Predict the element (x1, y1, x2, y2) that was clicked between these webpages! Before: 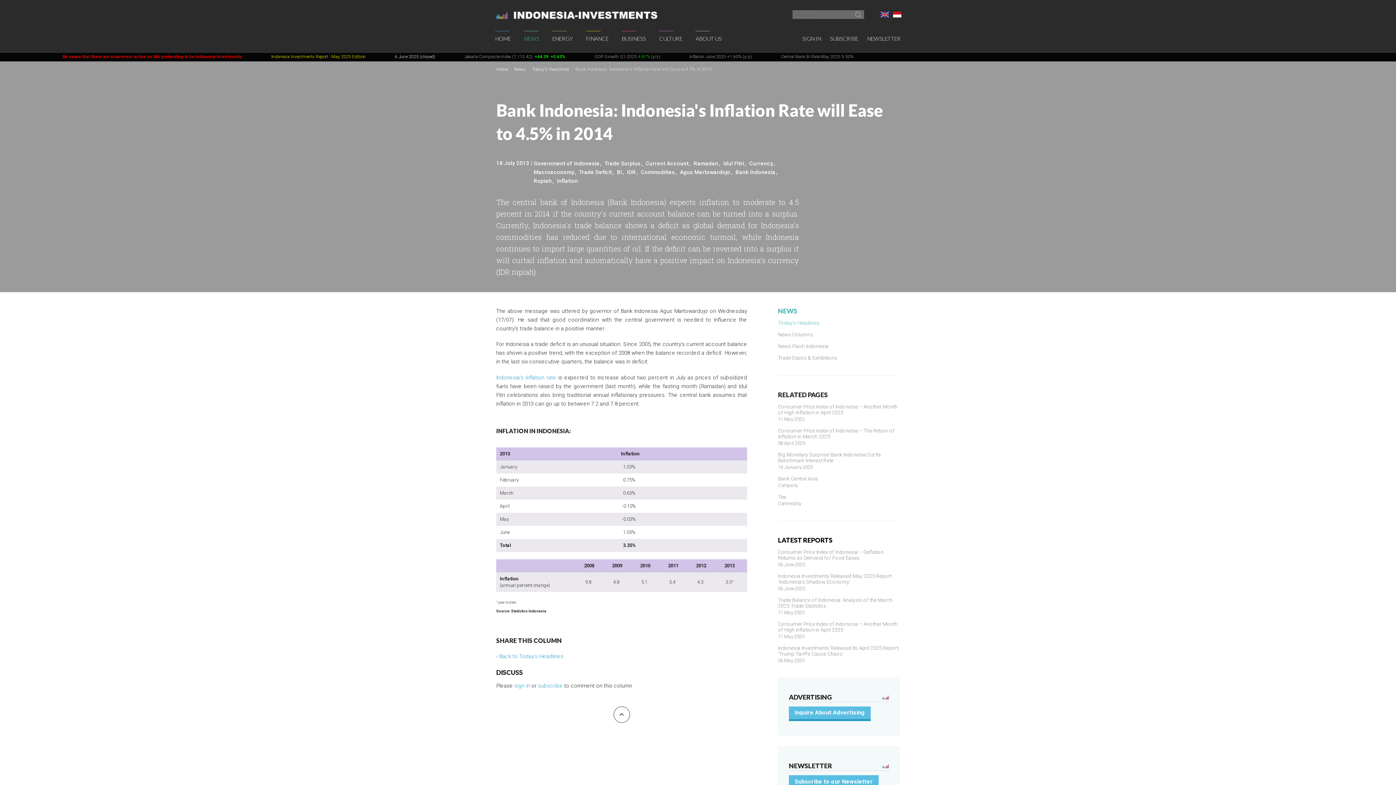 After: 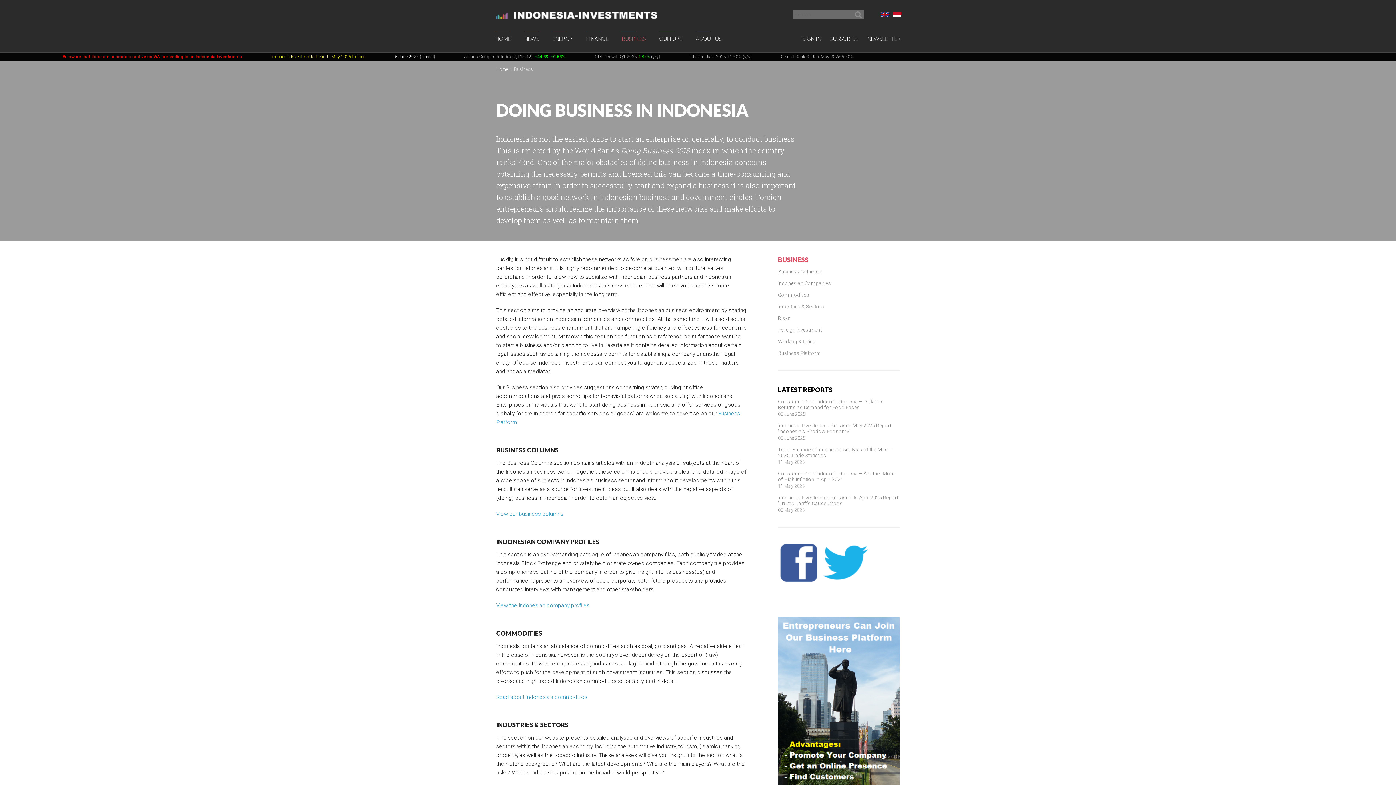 Action: label: BUSINESS bbox: (617, 25, 649, 52)